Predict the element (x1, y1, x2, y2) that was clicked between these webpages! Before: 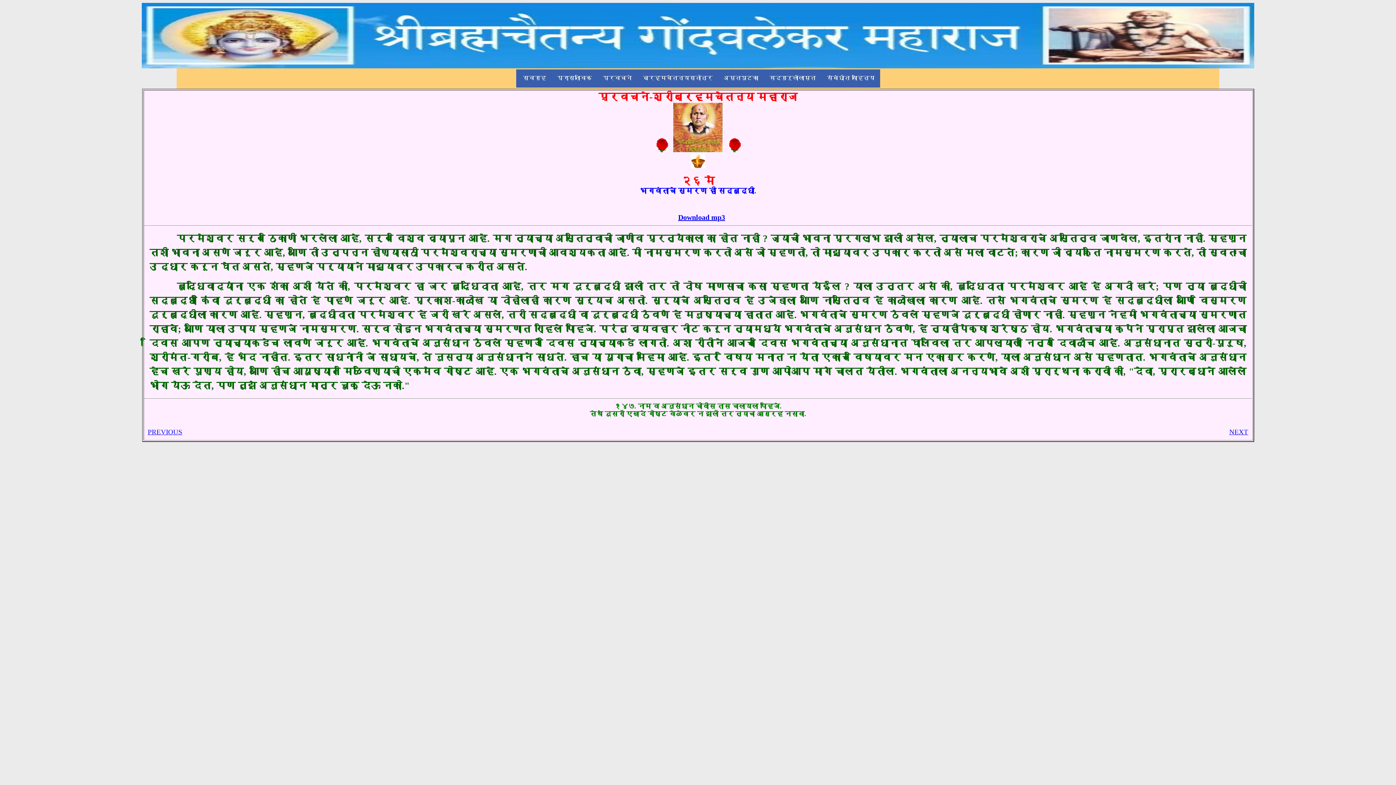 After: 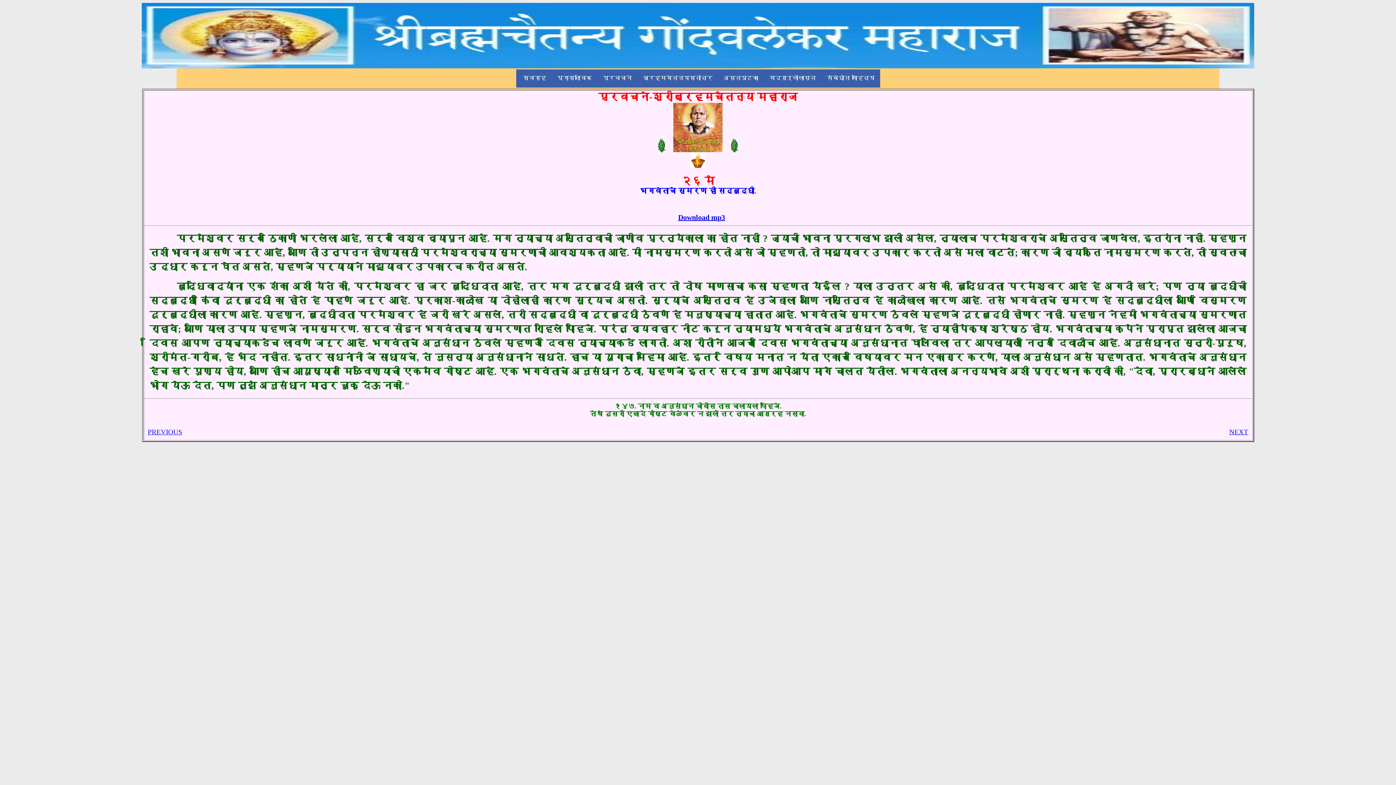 Action: bbox: (678, 213, 725, 221) label: Download mp3